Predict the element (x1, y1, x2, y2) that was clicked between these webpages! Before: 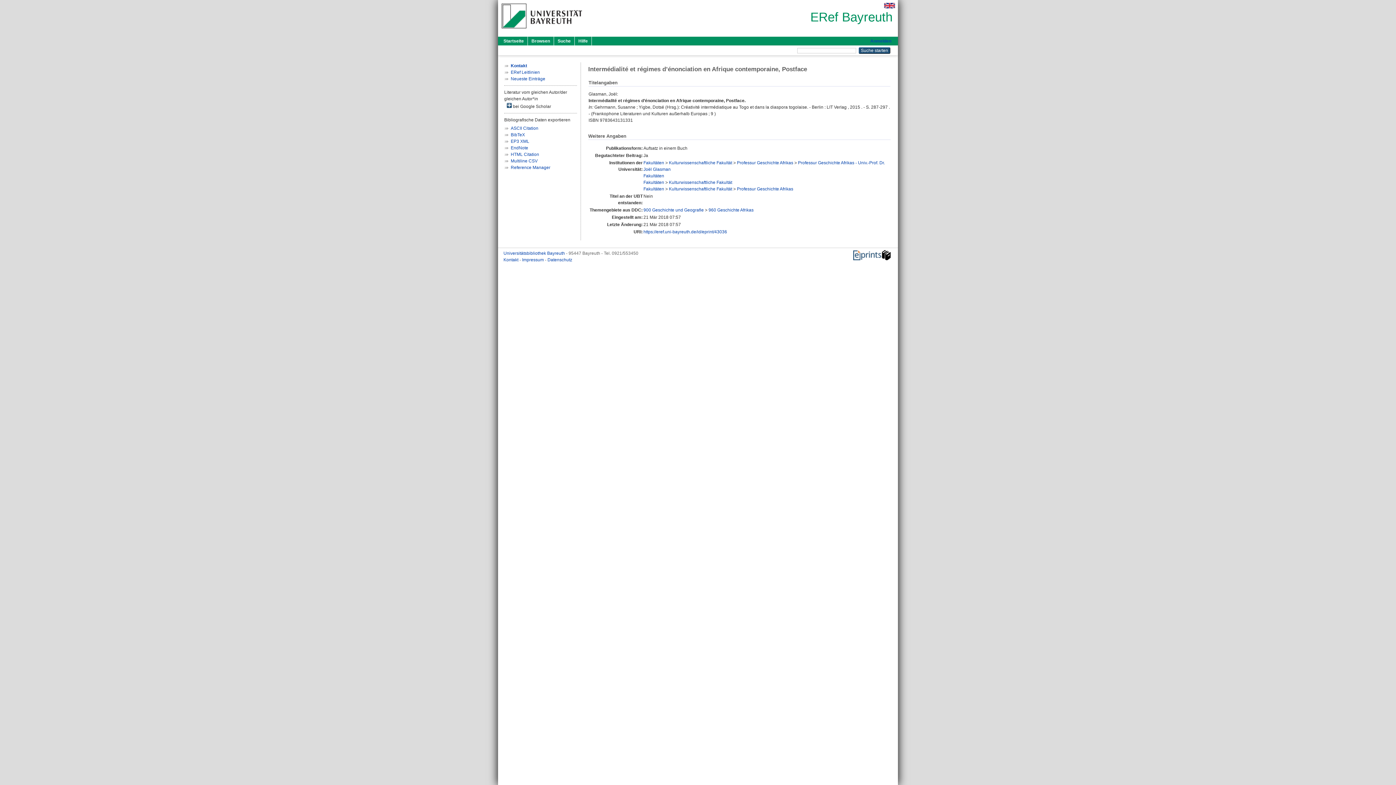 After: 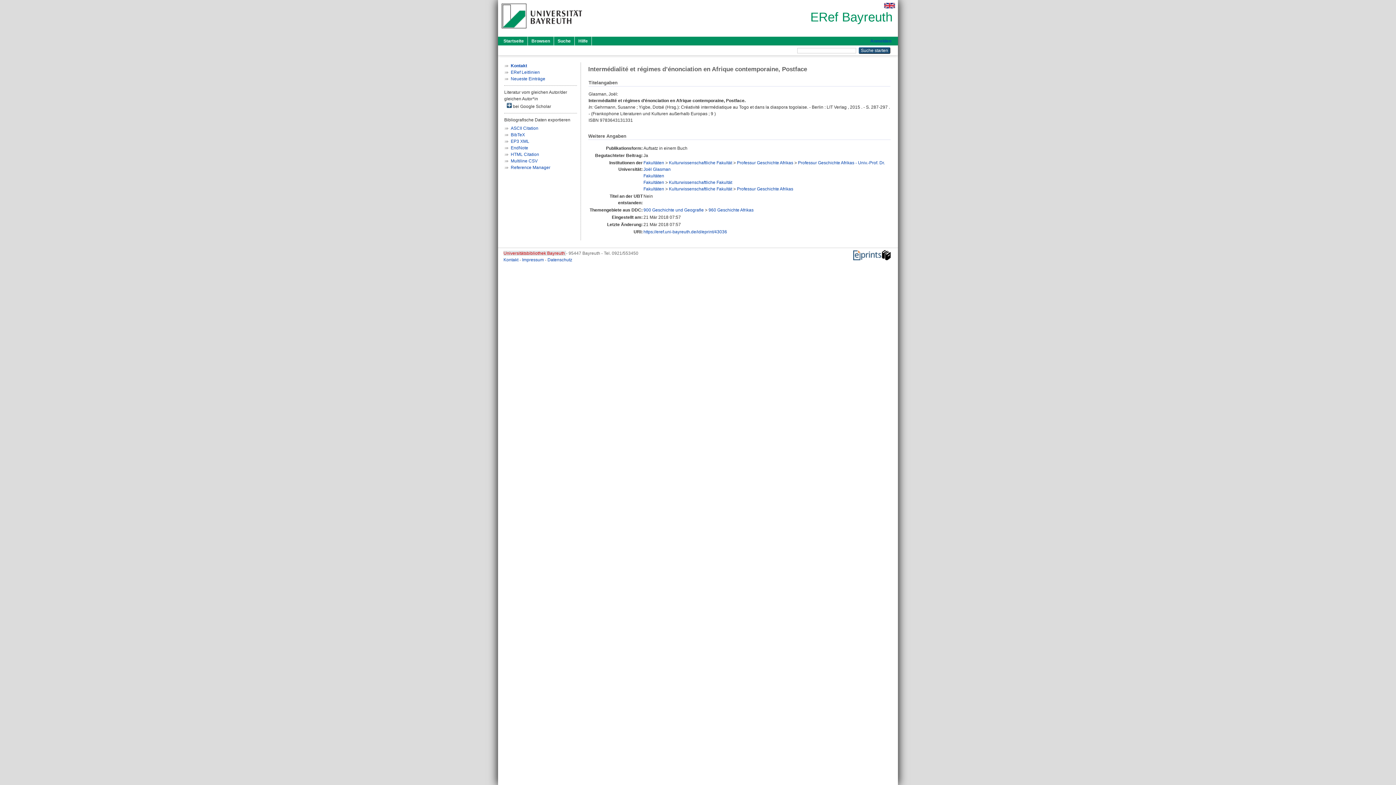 Action: bbox: (503, 250, 566, 256) label: Universitätsbibliothek Bayreuth 